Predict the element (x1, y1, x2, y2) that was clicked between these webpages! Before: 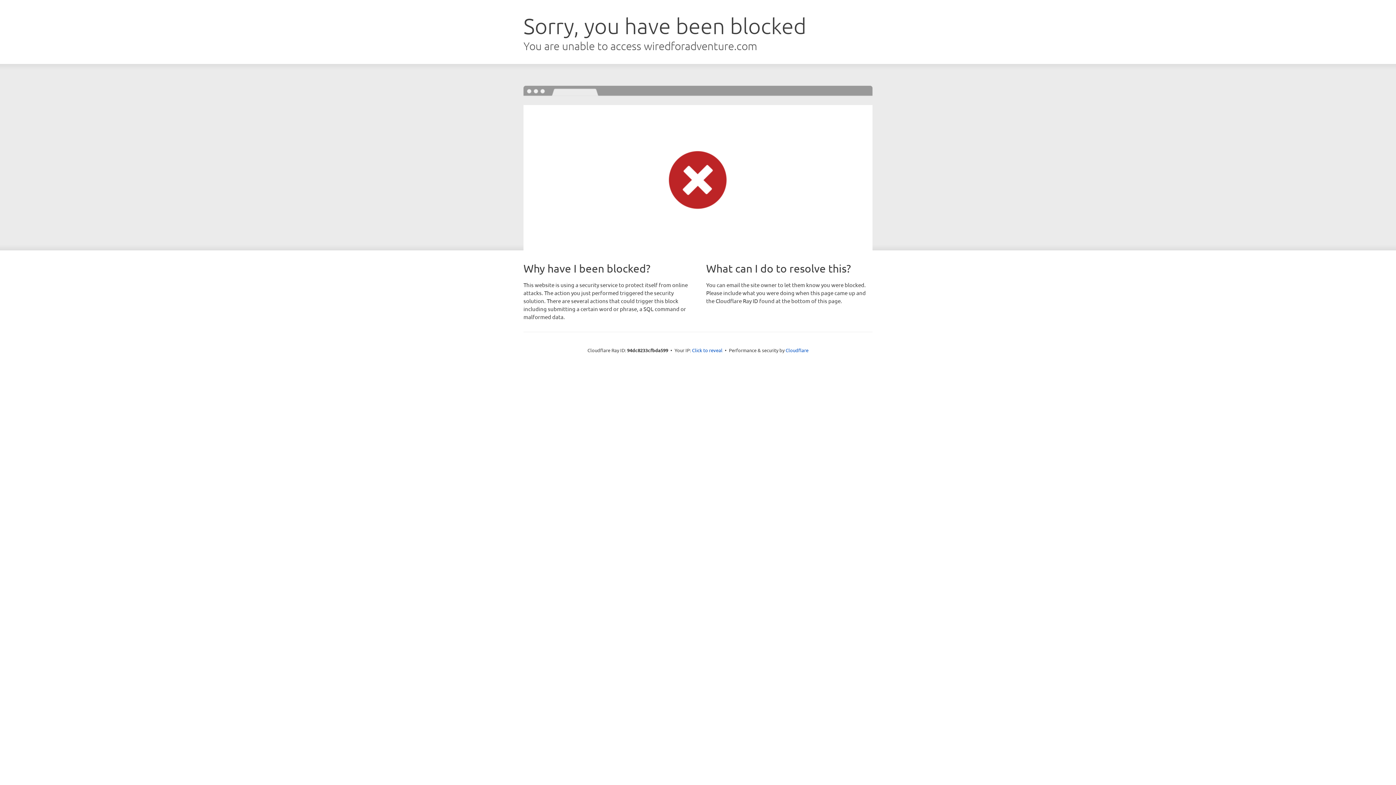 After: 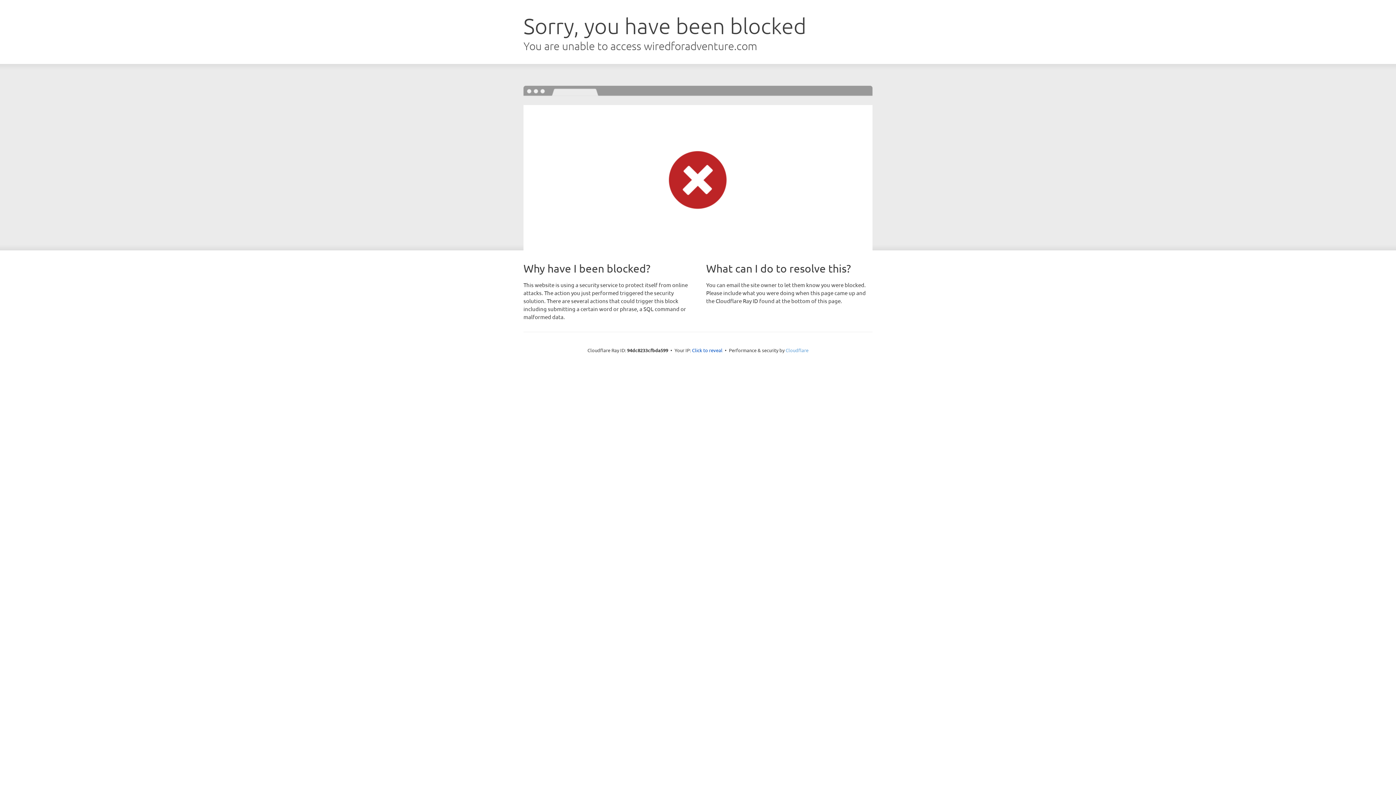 Action: bbox: (785, 347, 808, 353) label: Cloudflare